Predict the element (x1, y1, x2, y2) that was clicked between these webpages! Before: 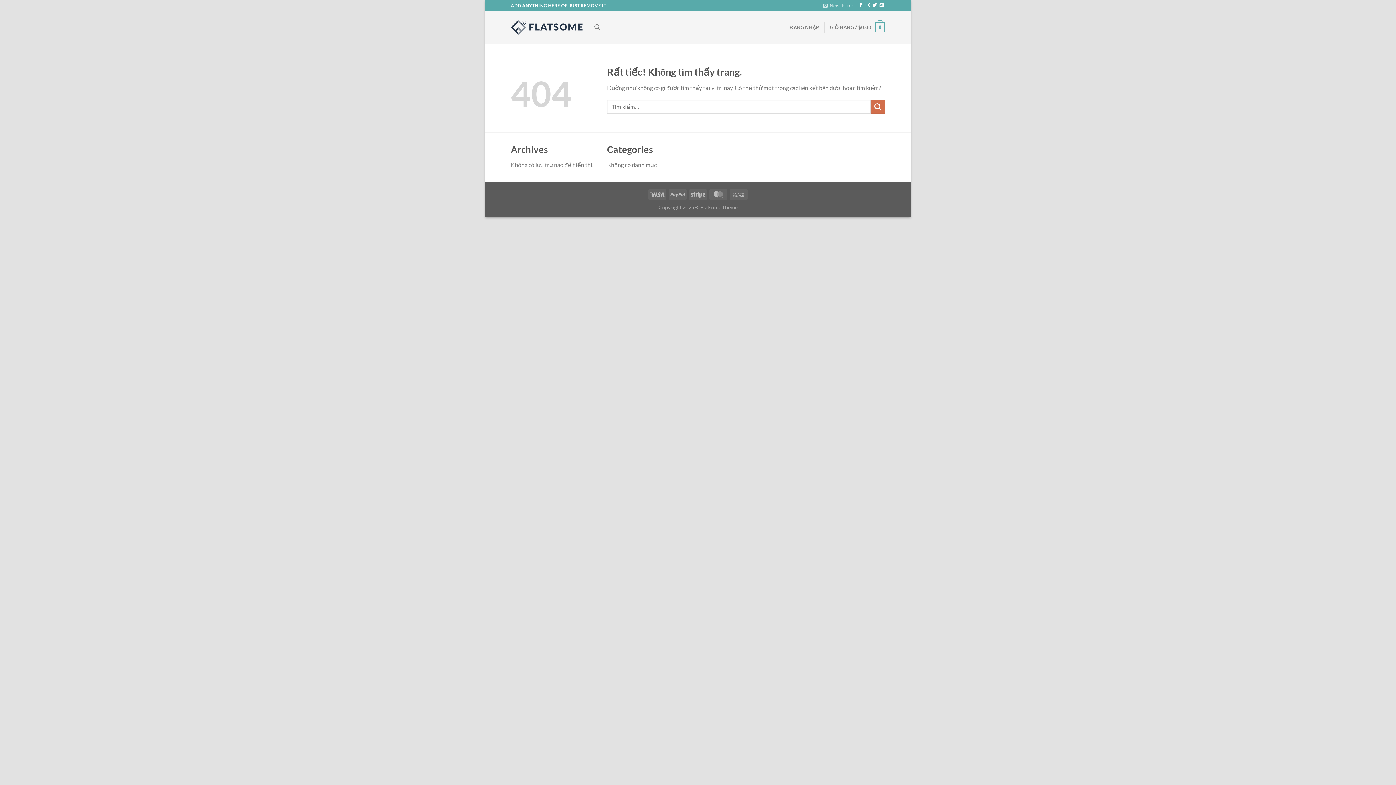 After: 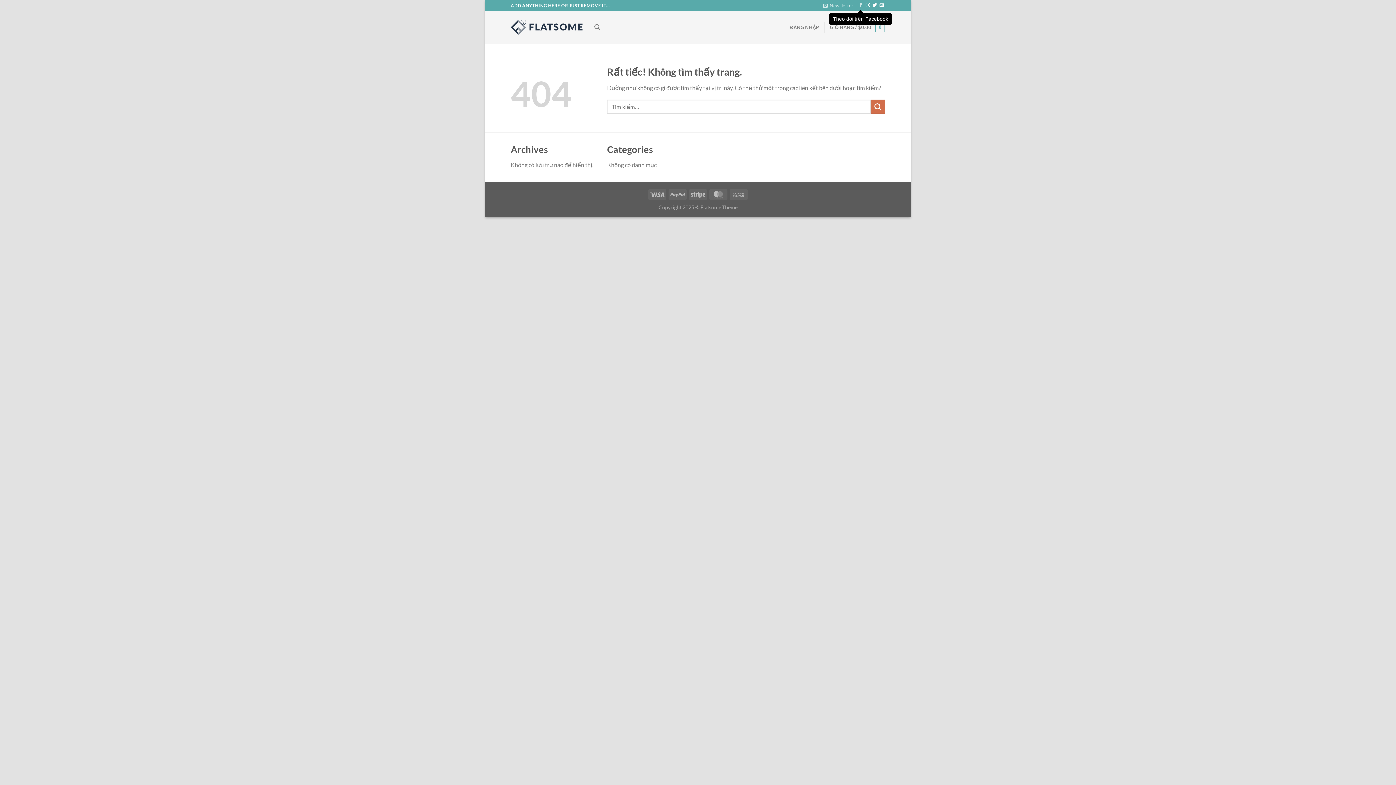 Action: bbox: (858, 3, 863, 8) label: Theo dõi trên Facebook